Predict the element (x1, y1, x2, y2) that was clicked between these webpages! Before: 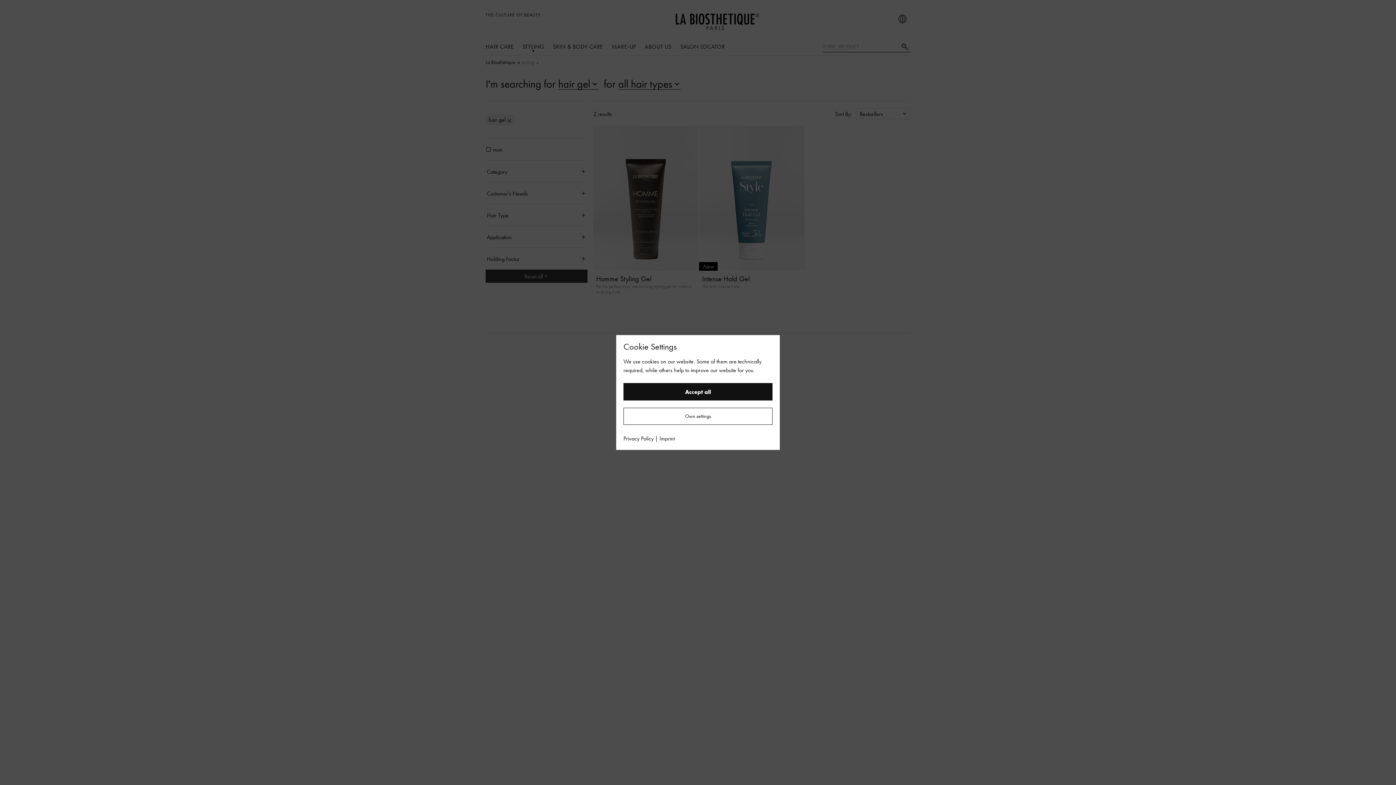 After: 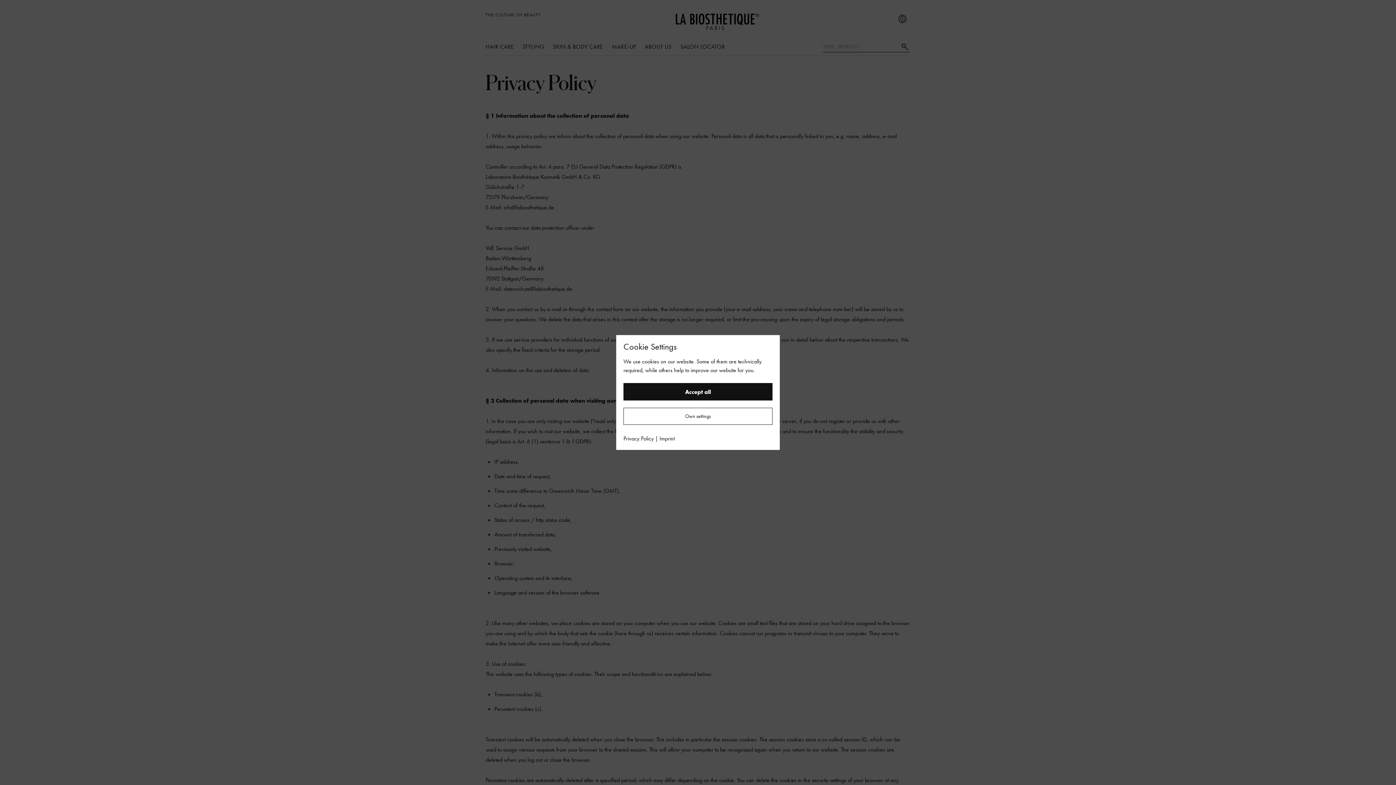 Action: label: Privacy Policy bbox: (623, 434, 653, 442)